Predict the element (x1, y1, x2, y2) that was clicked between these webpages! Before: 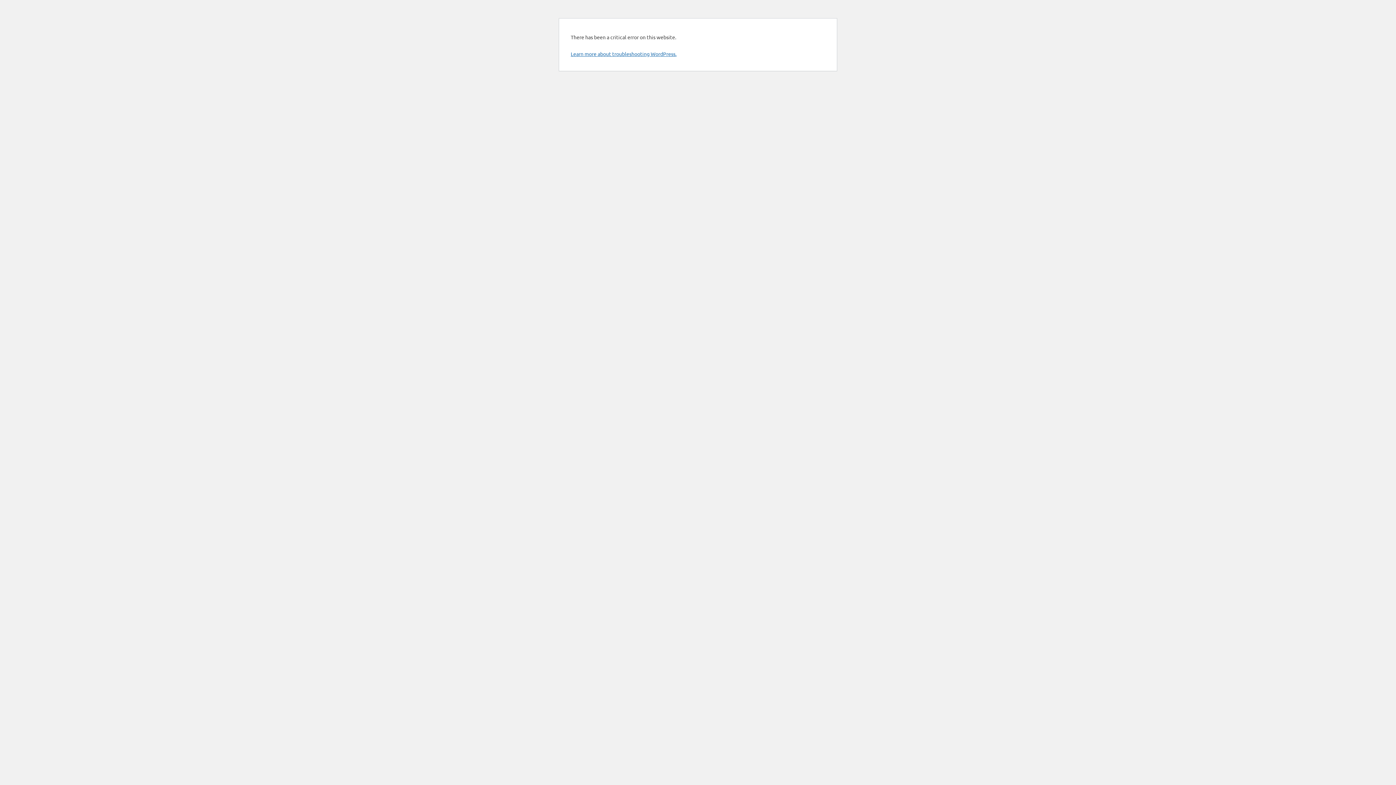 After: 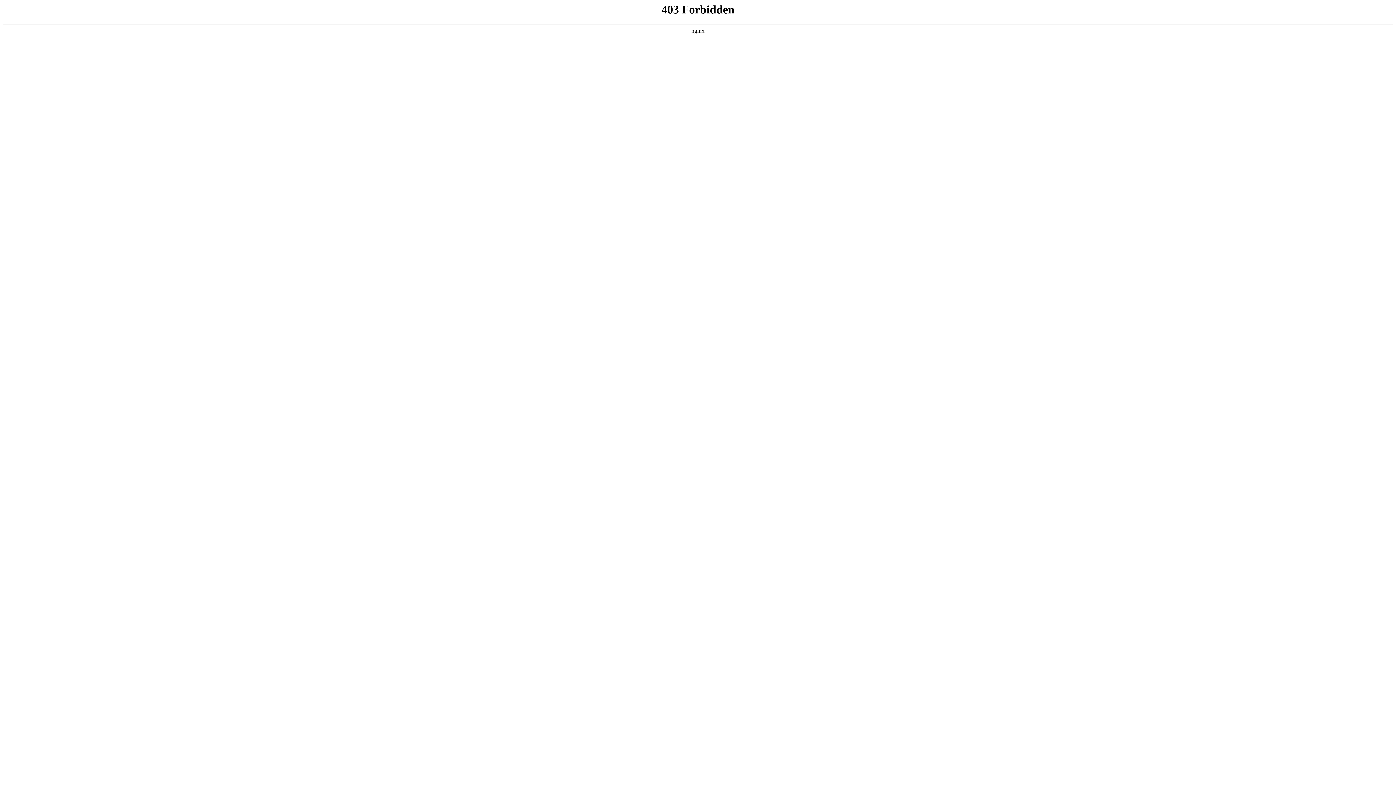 Action: label: Learn more about troubleshooting WordPress. bbox: (570, 50, 676, 57)